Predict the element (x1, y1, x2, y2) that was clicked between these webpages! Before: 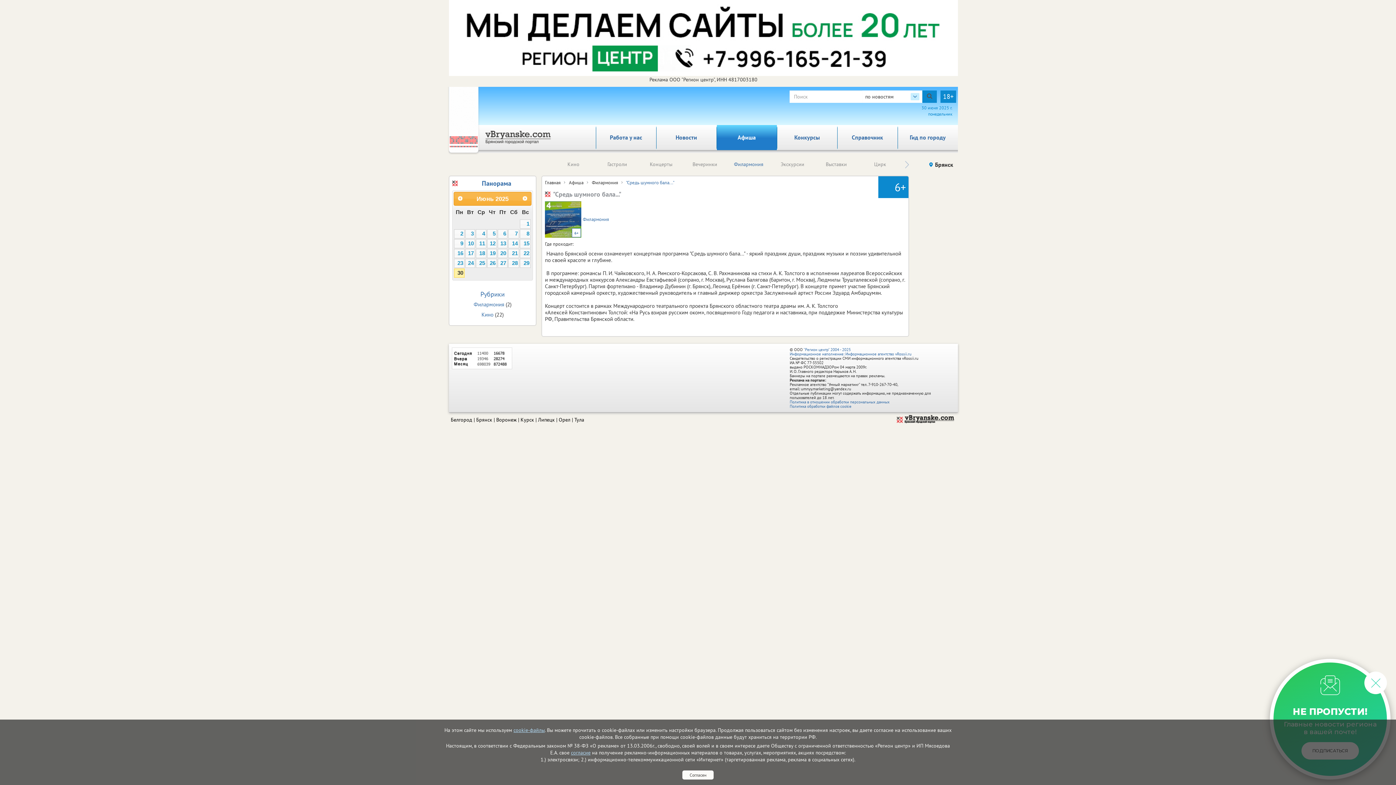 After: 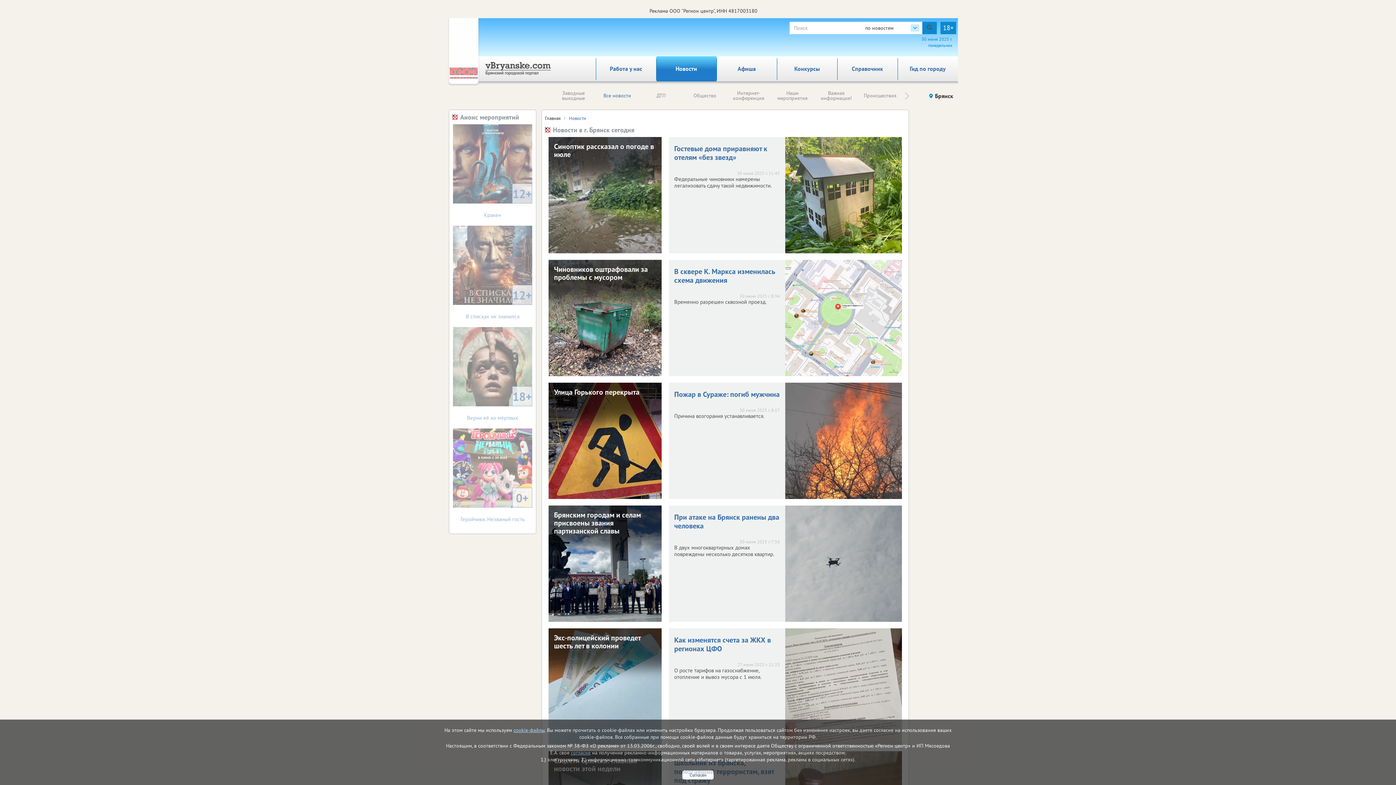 Action: label: Новости bbox: (656, 125, 716, 150)